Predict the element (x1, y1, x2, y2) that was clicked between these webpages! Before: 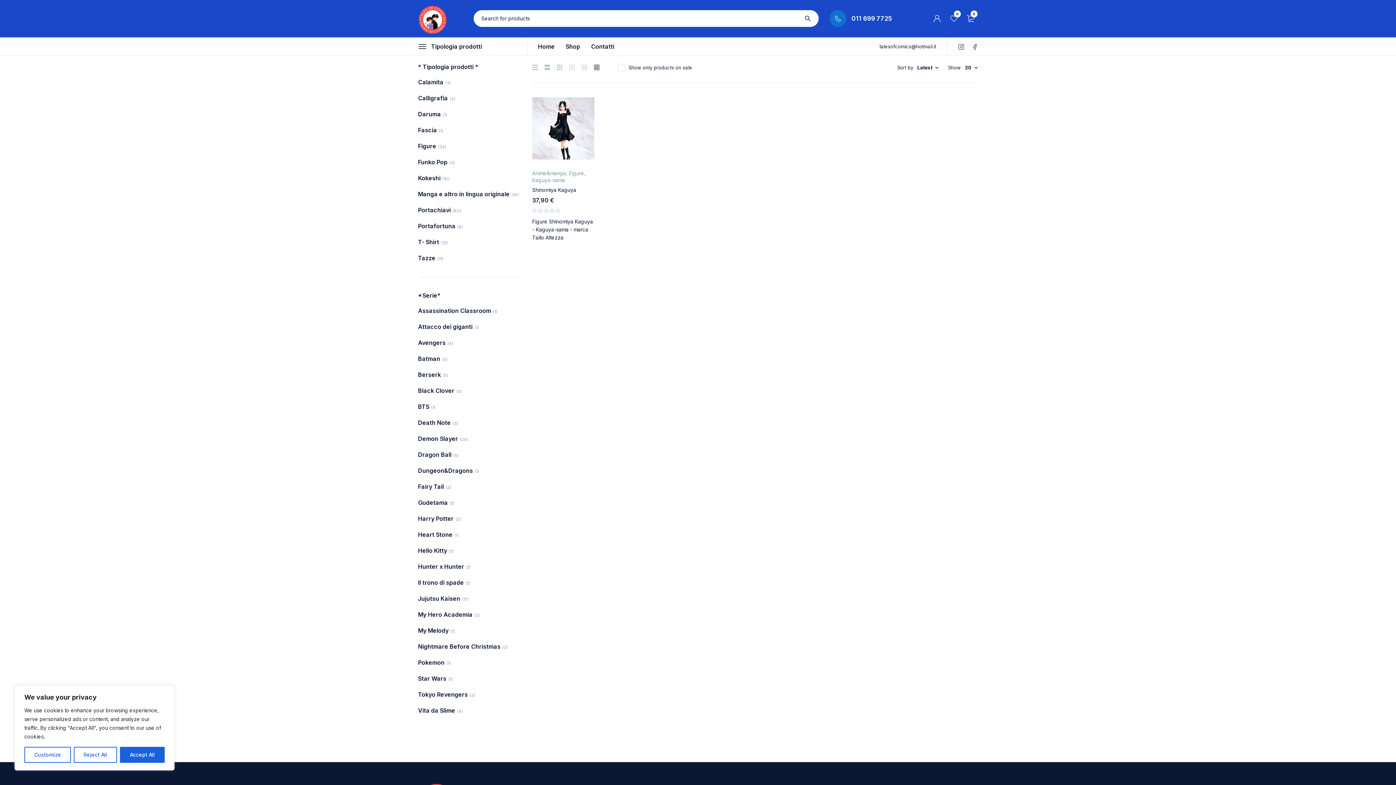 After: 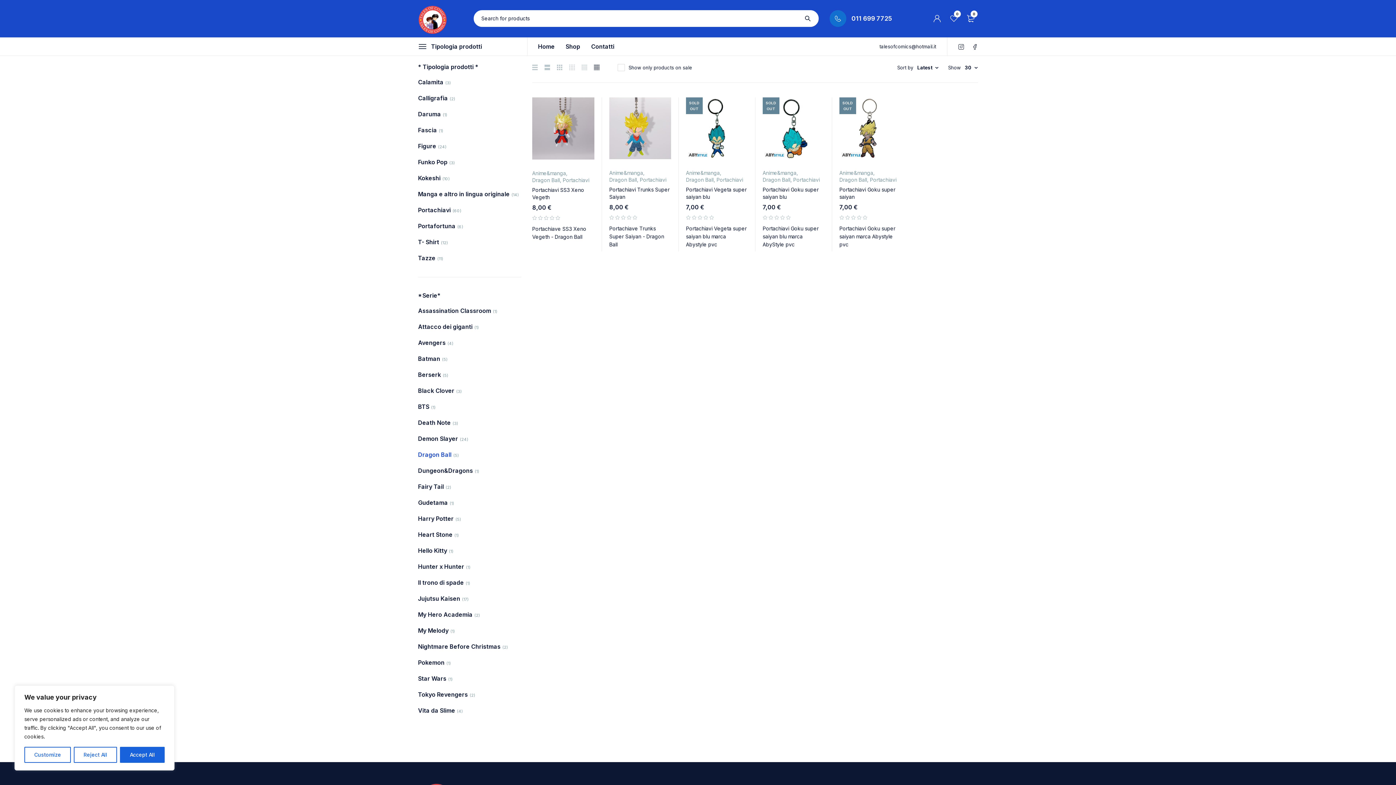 Action: bbox: (418, 451, 458, 458) label: Dragon Ball(5)